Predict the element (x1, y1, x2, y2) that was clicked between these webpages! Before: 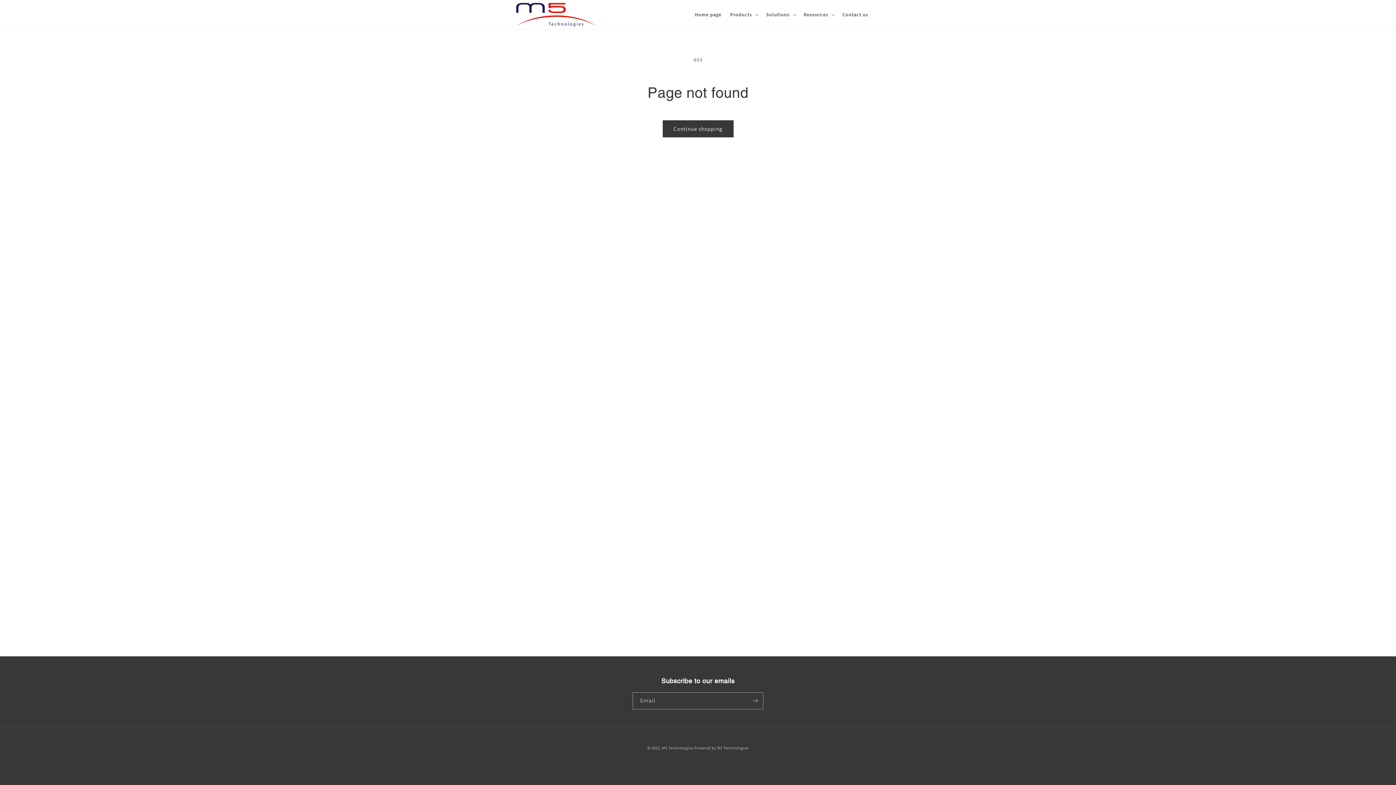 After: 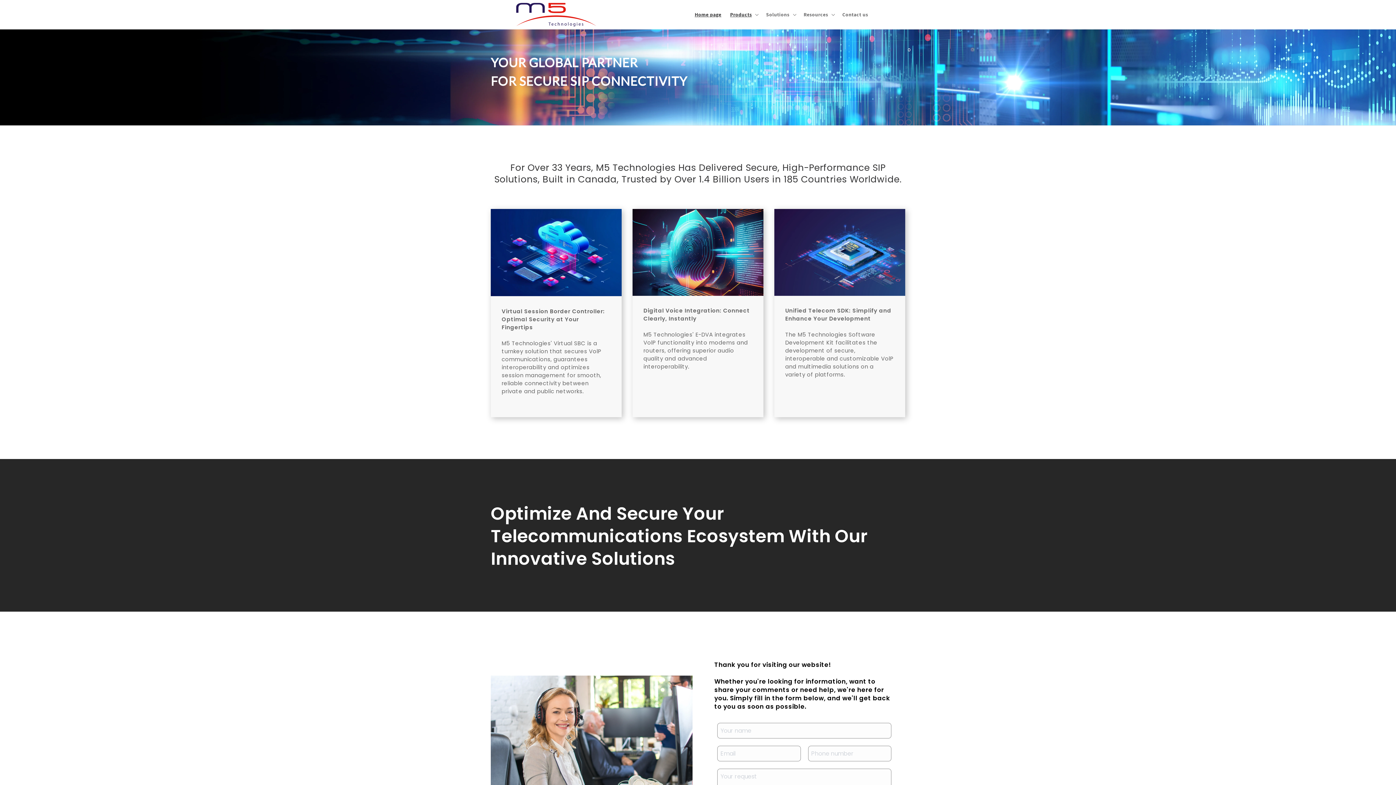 Action: bbox: (513, 0, 599, 29)